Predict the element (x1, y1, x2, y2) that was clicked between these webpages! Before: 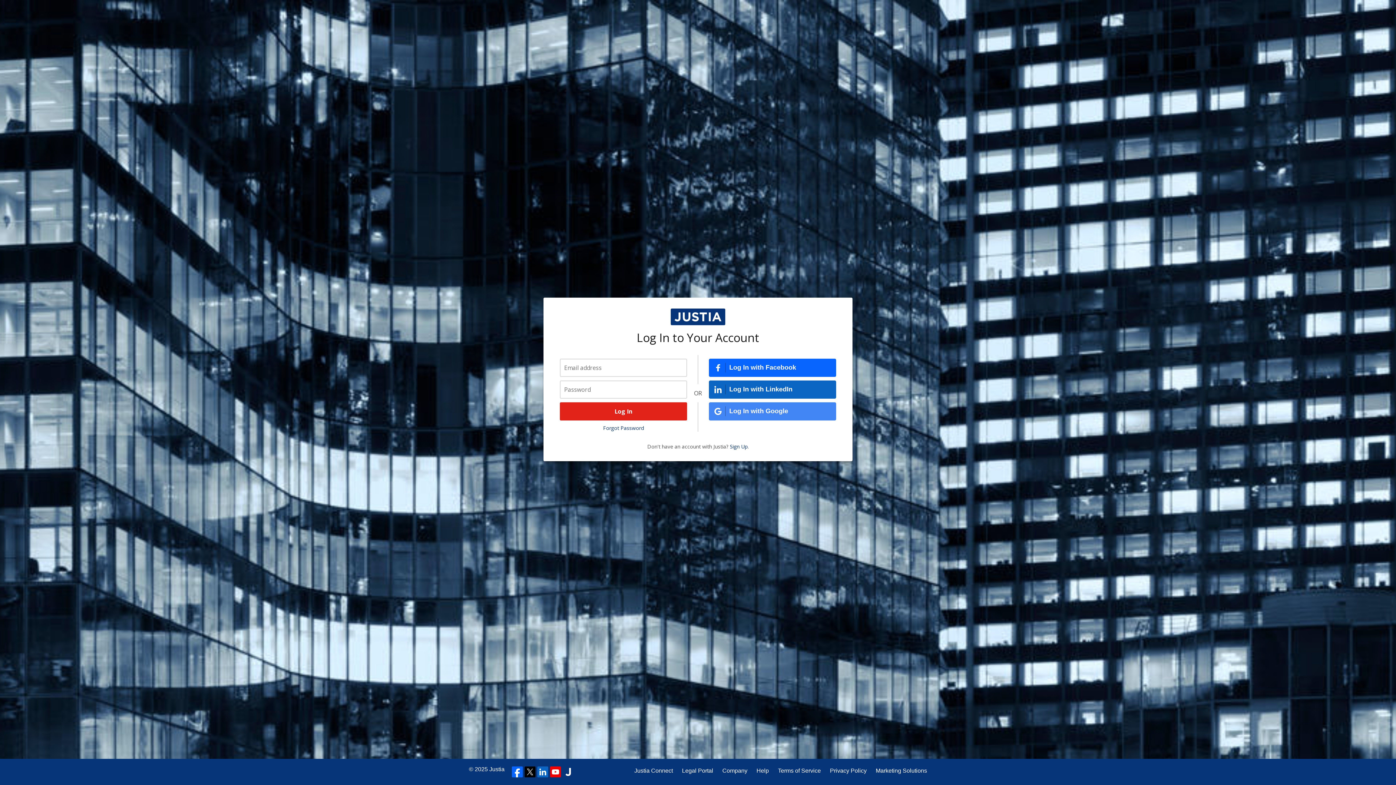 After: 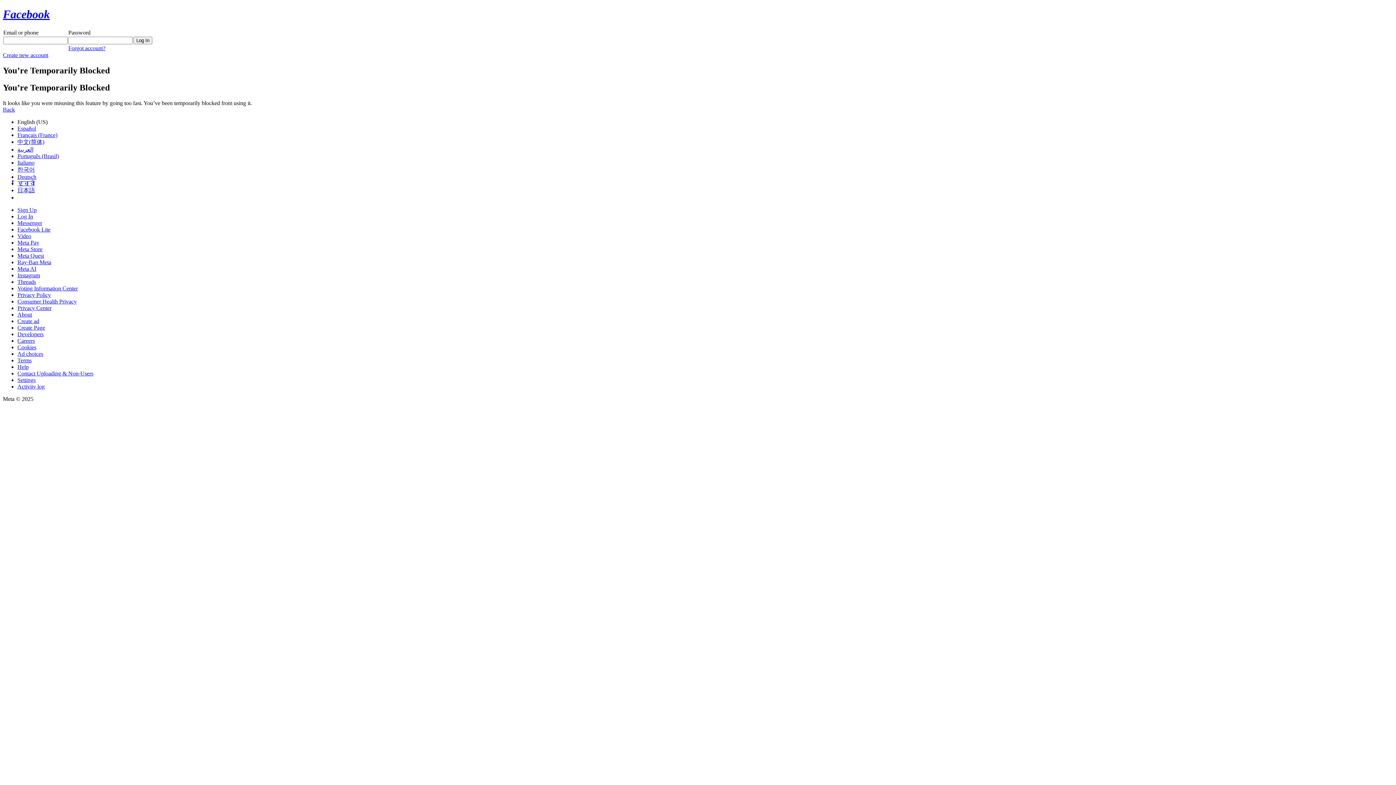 Action: label: Log In with Facebook bbox: (709, 358, 836, 376)